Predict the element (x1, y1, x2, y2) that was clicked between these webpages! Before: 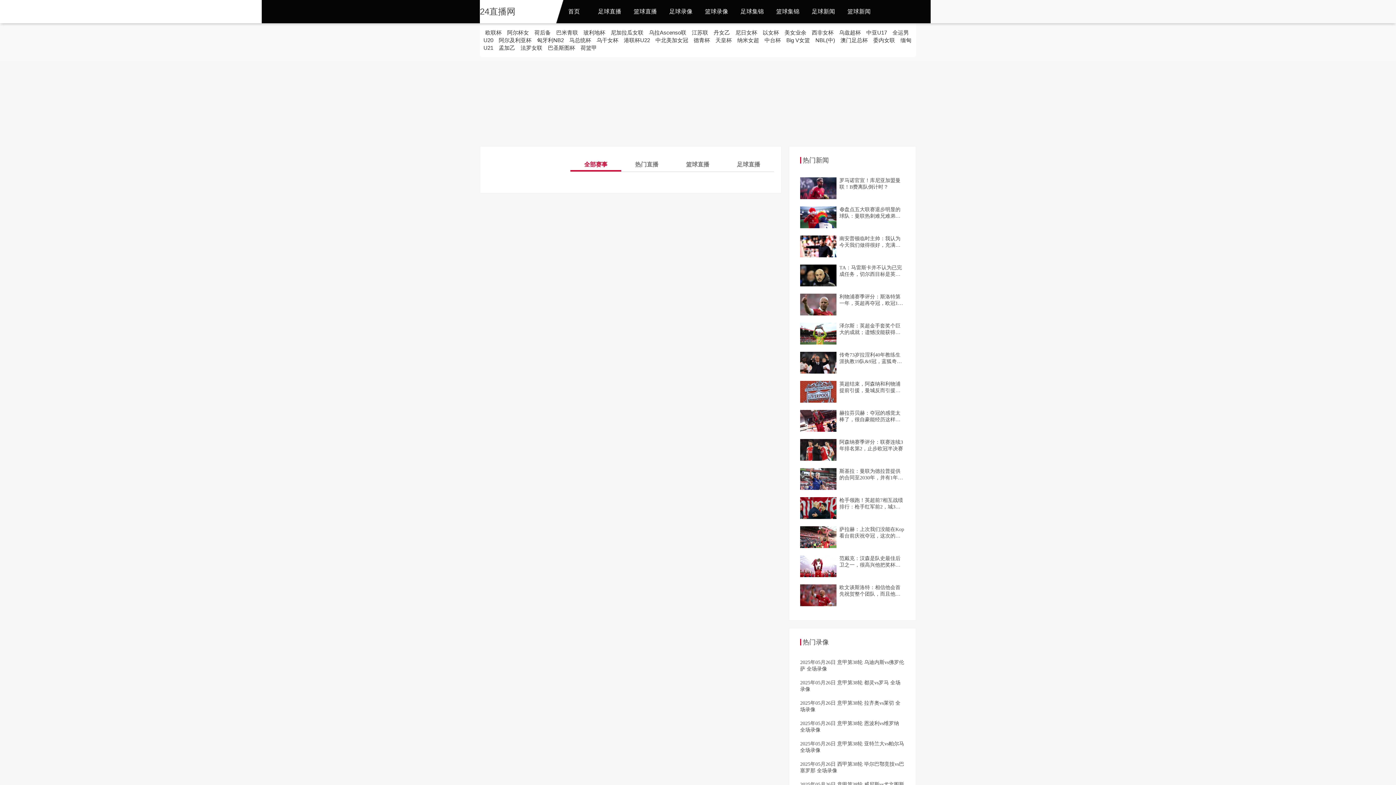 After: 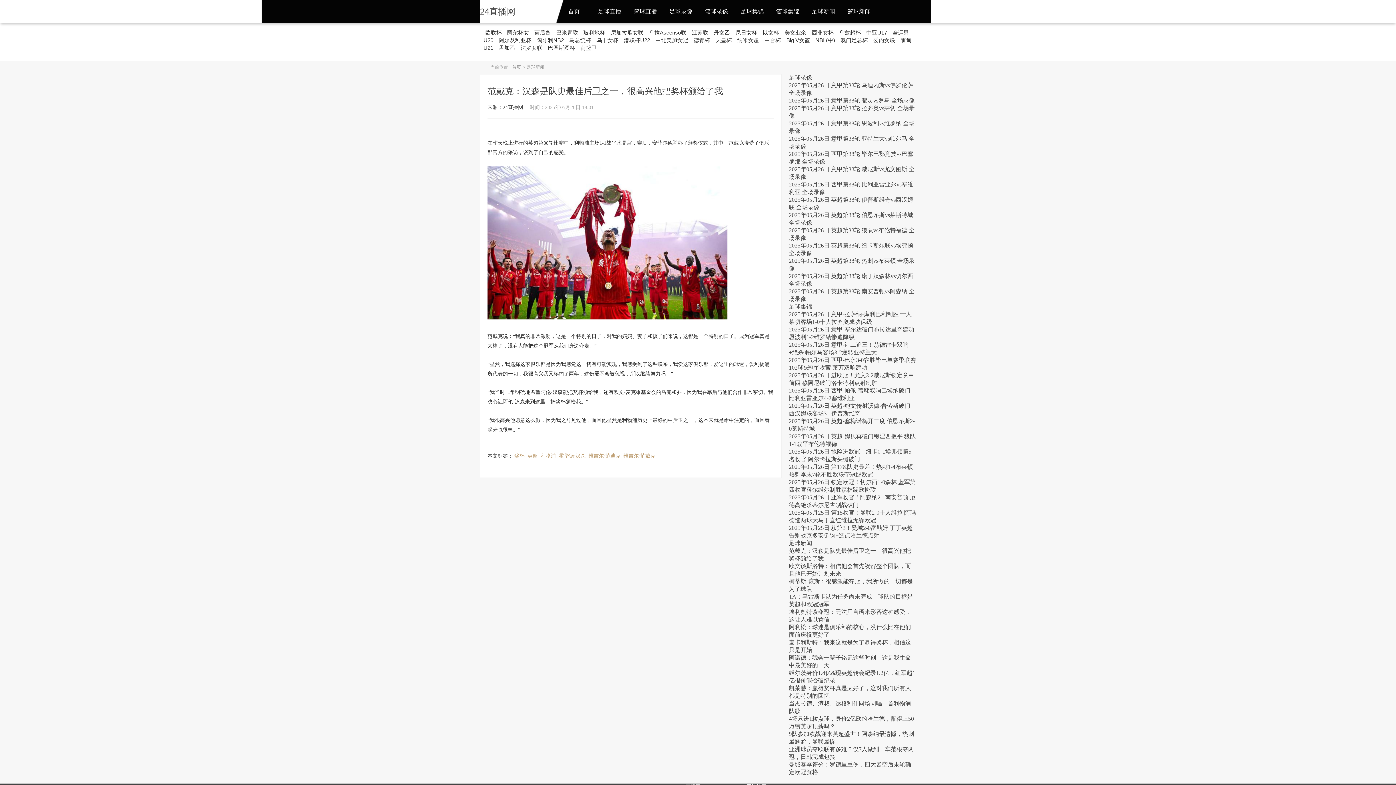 Action: bbox: (800, 555, 836, 577)